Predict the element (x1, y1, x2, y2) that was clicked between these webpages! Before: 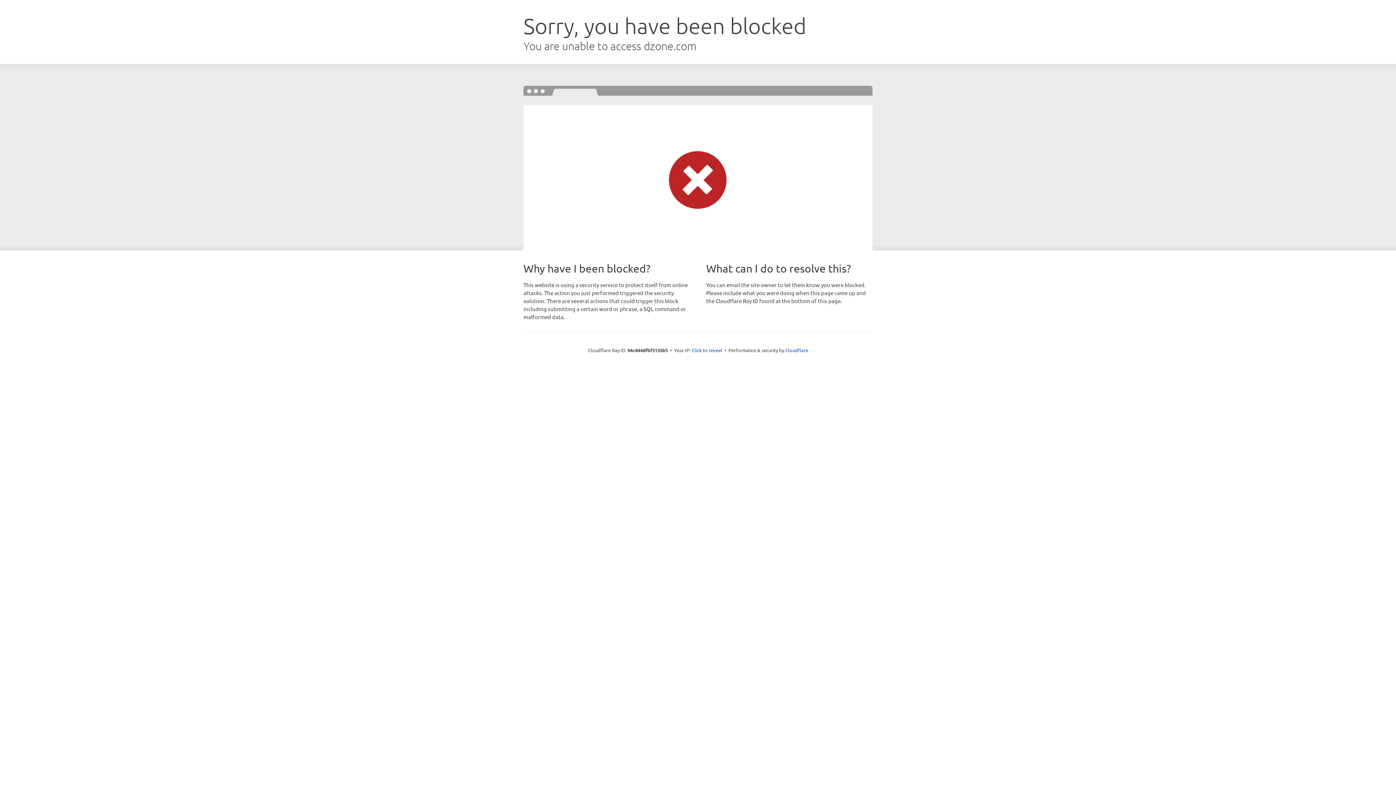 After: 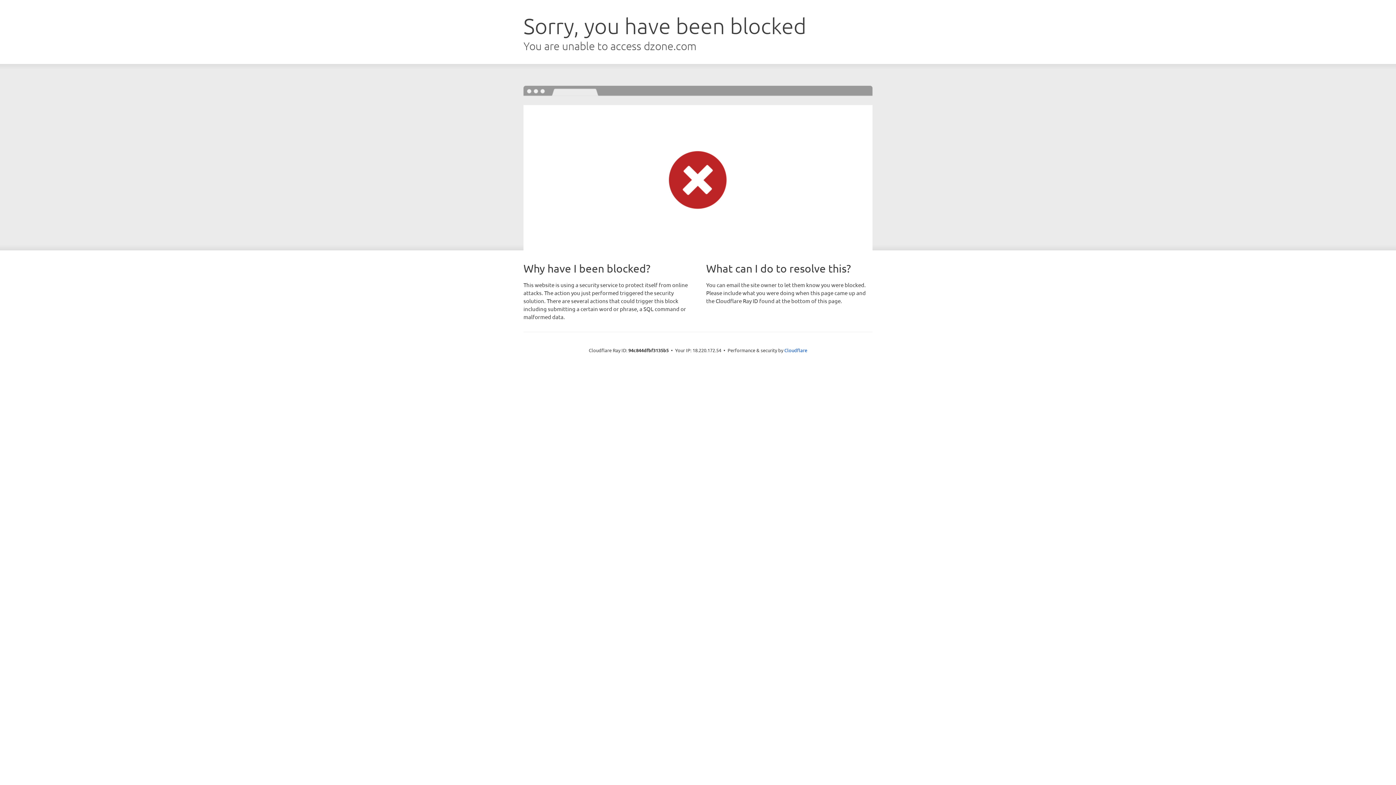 Action: label: Click to reveal bbox: (691, 346, 722, 353)